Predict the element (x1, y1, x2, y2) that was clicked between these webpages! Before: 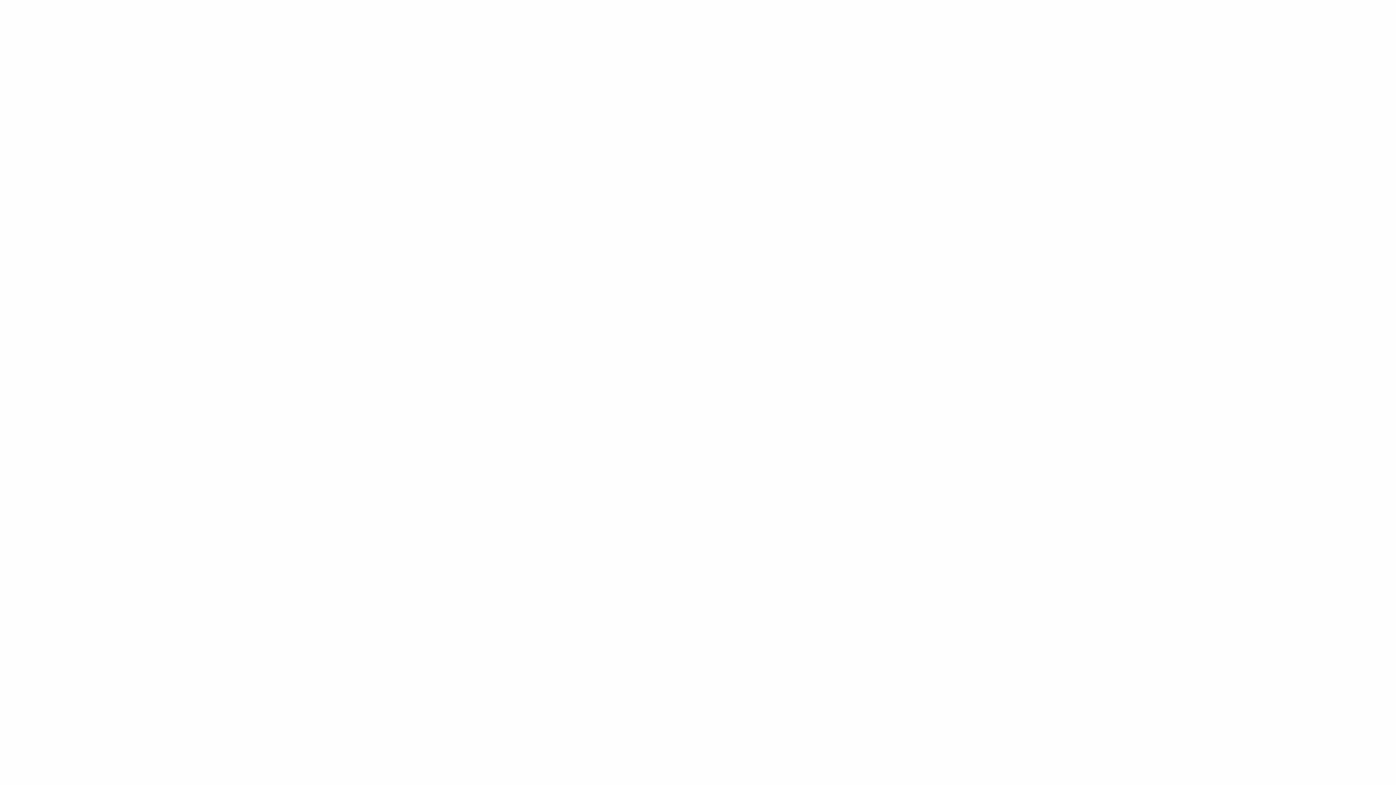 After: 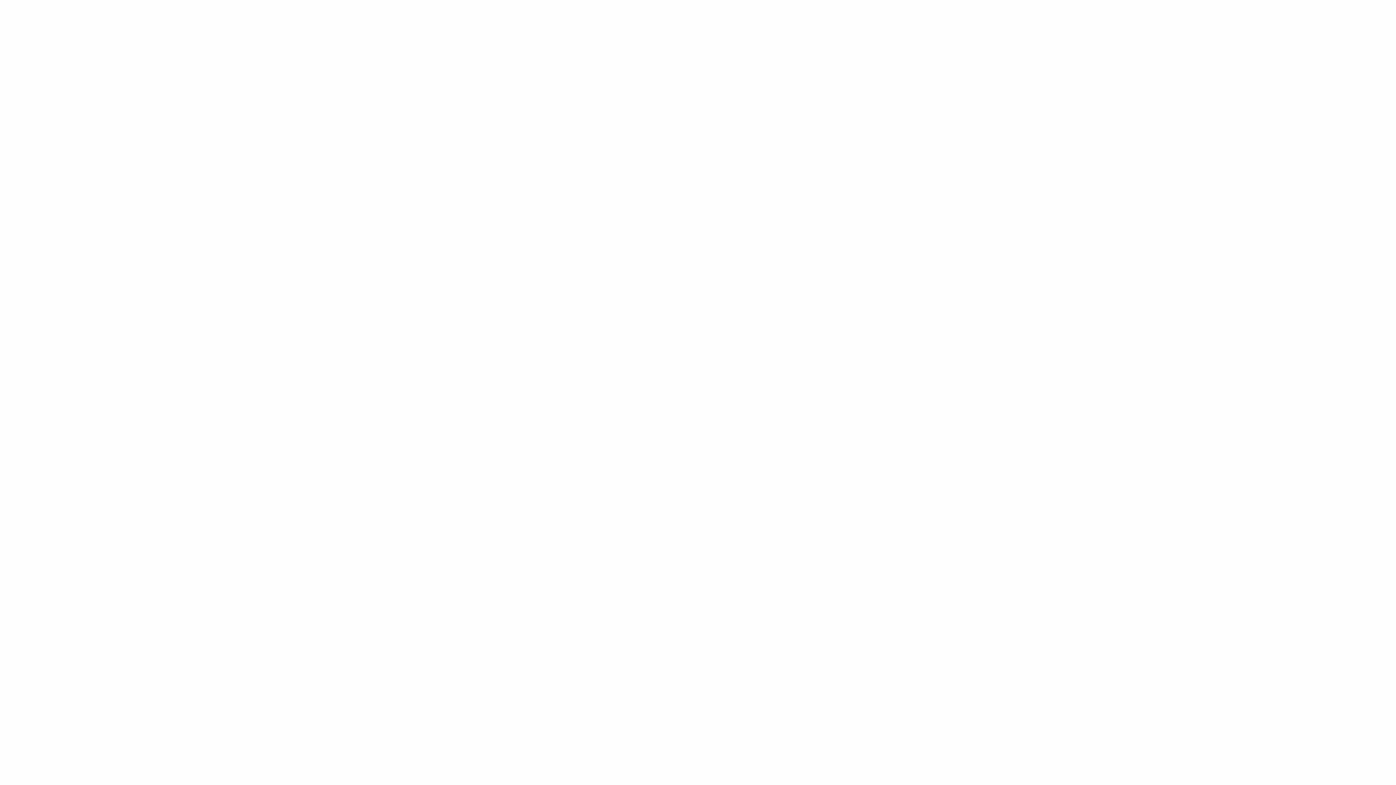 Action: label: VENUES bbox: (697, 47, 720, 69)